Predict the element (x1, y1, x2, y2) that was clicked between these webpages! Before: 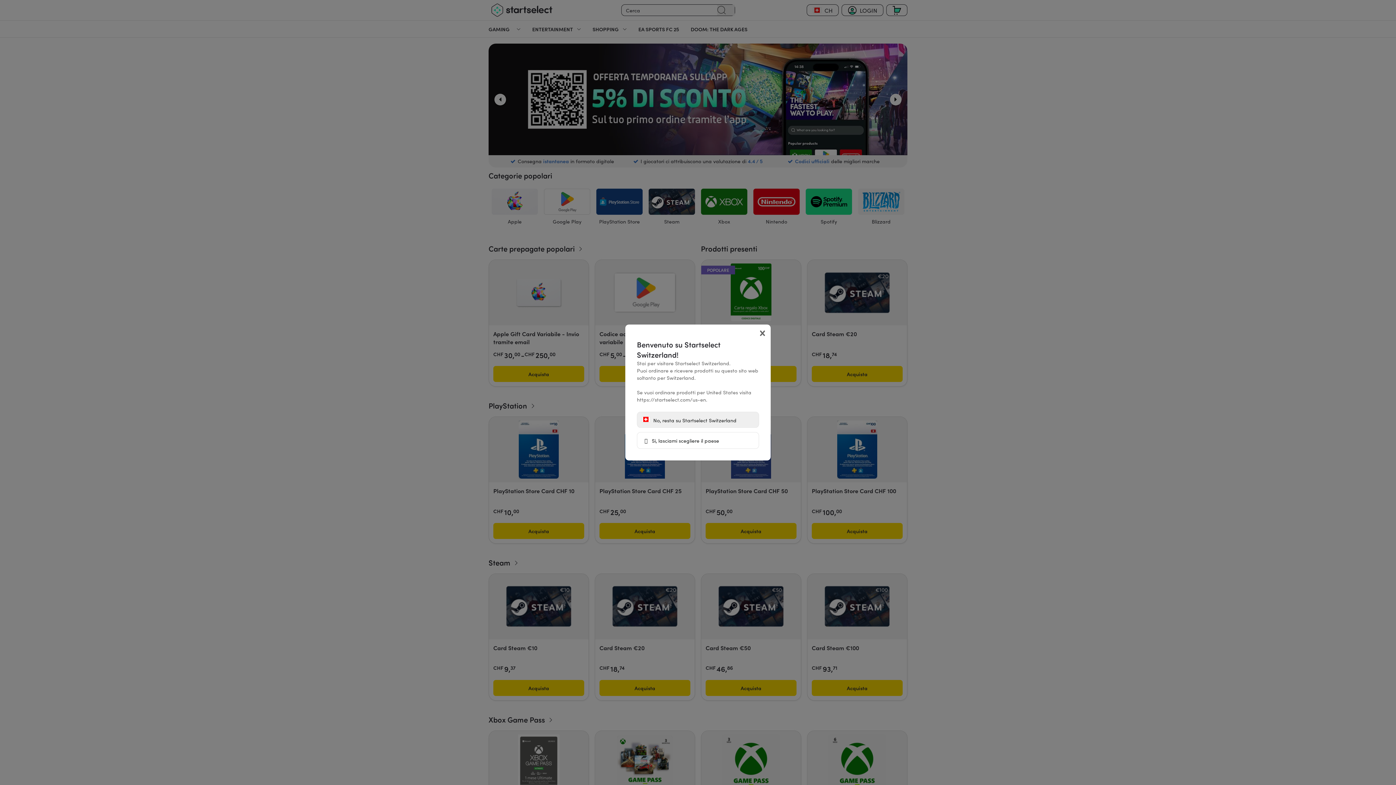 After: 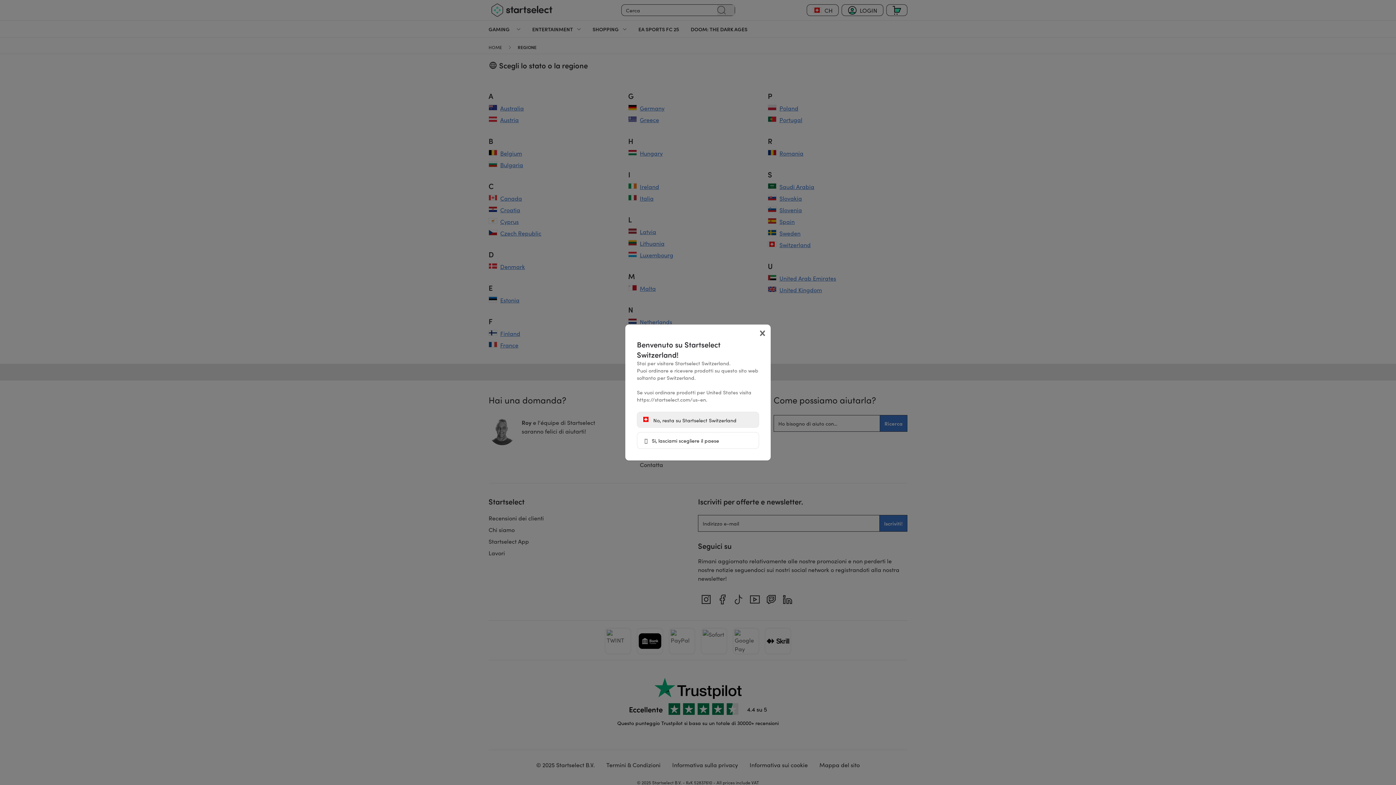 Action: bbox: (637, 432, 759, 449) label:  Si, lasciami scegliere il paese